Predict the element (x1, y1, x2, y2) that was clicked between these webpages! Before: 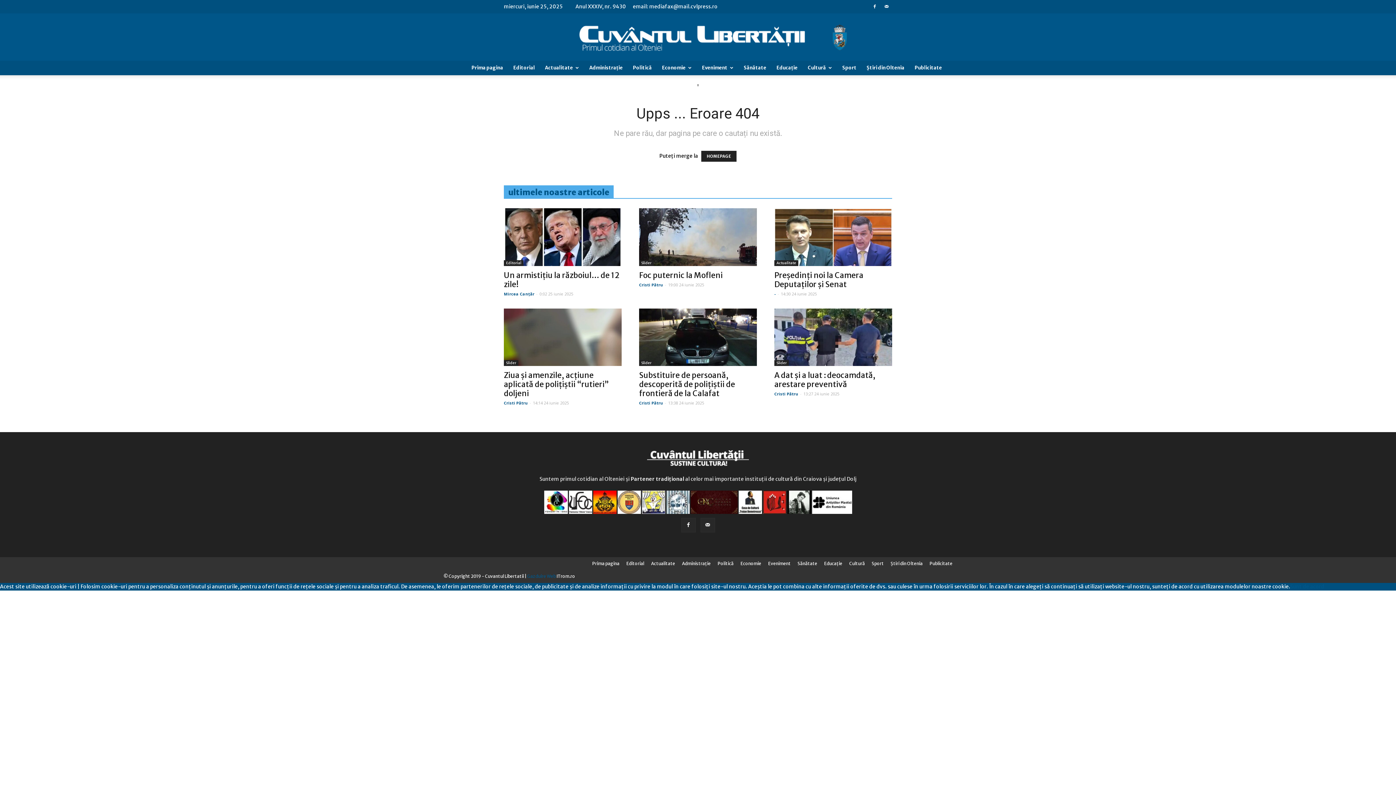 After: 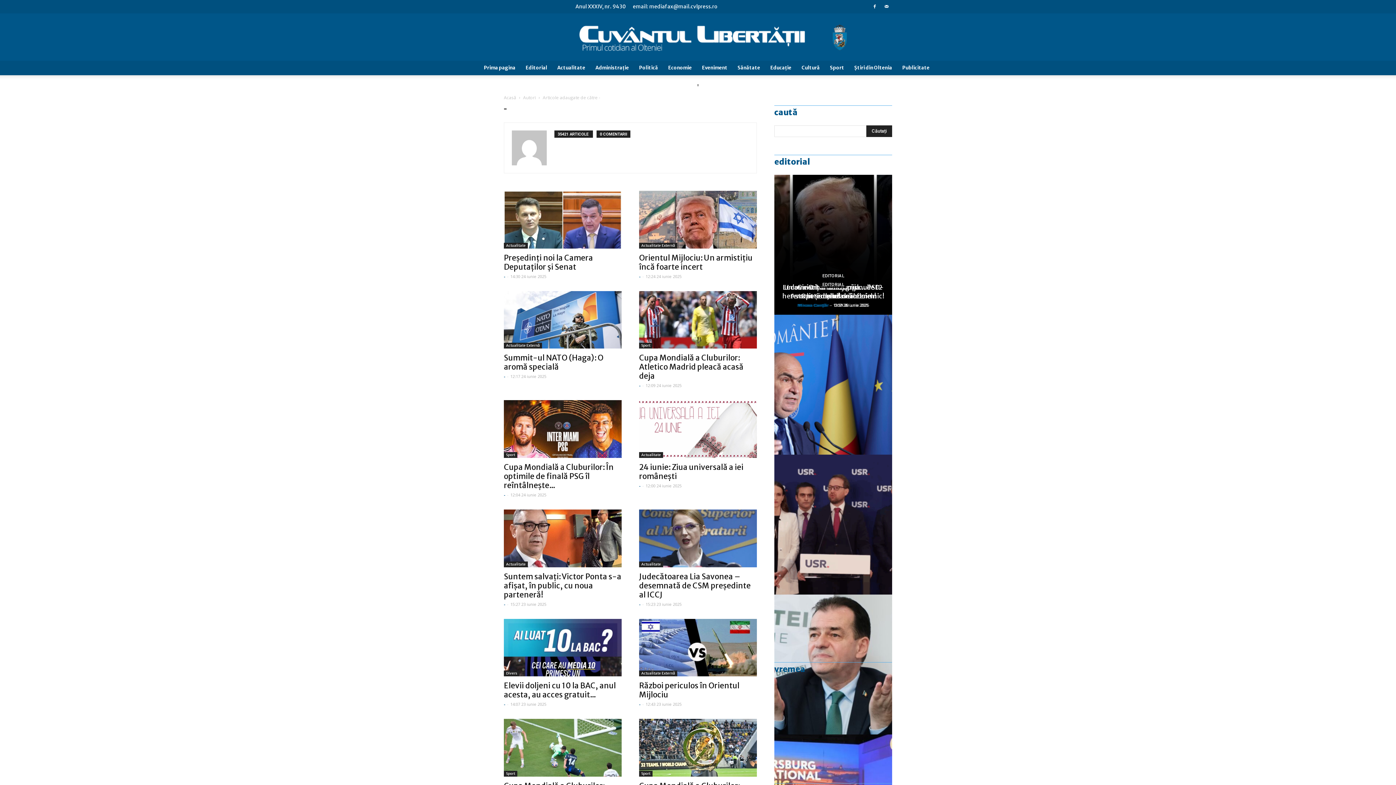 Action: label: - bbox: (774, 291, 776, 296)